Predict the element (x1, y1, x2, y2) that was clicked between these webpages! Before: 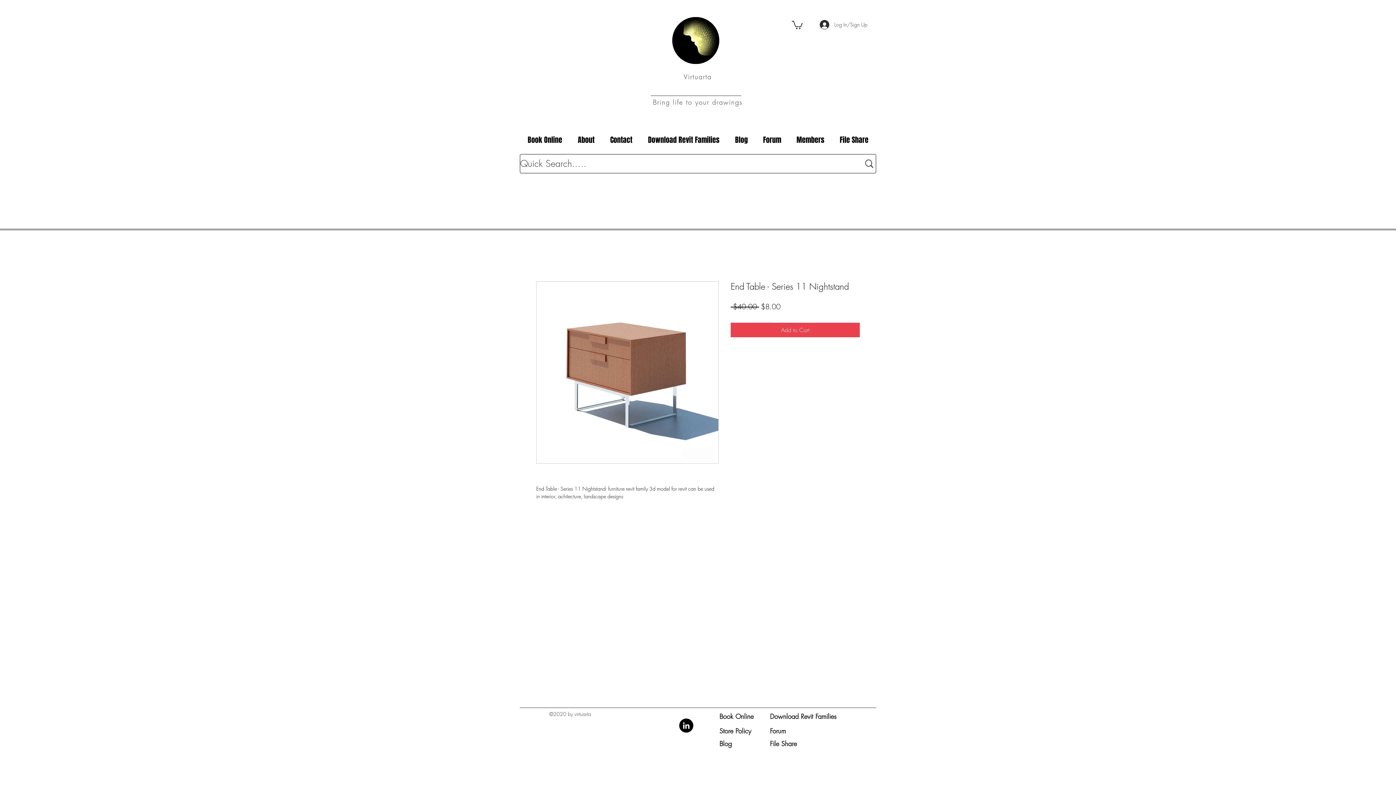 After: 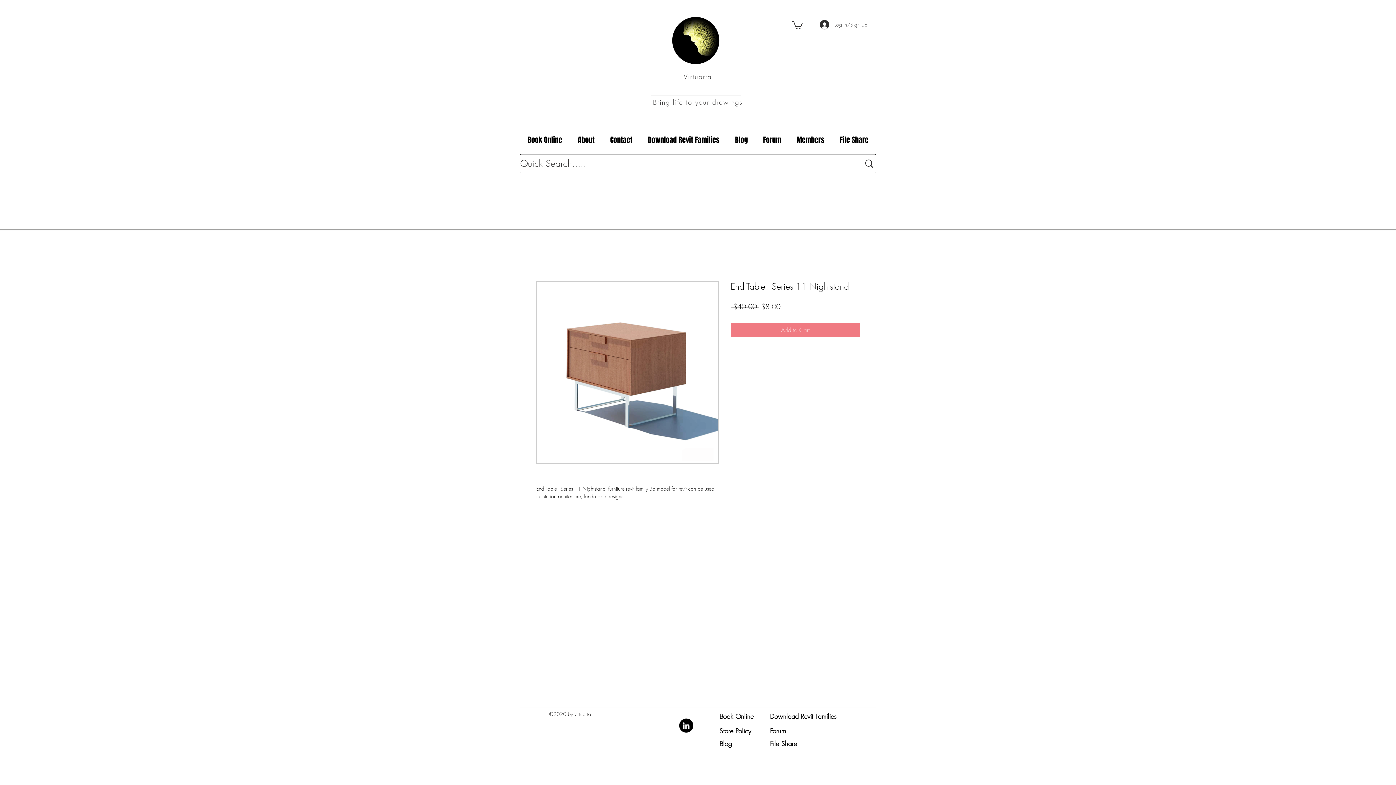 Action: label: Add to Cart bbox: (730, 322, 860, 337)